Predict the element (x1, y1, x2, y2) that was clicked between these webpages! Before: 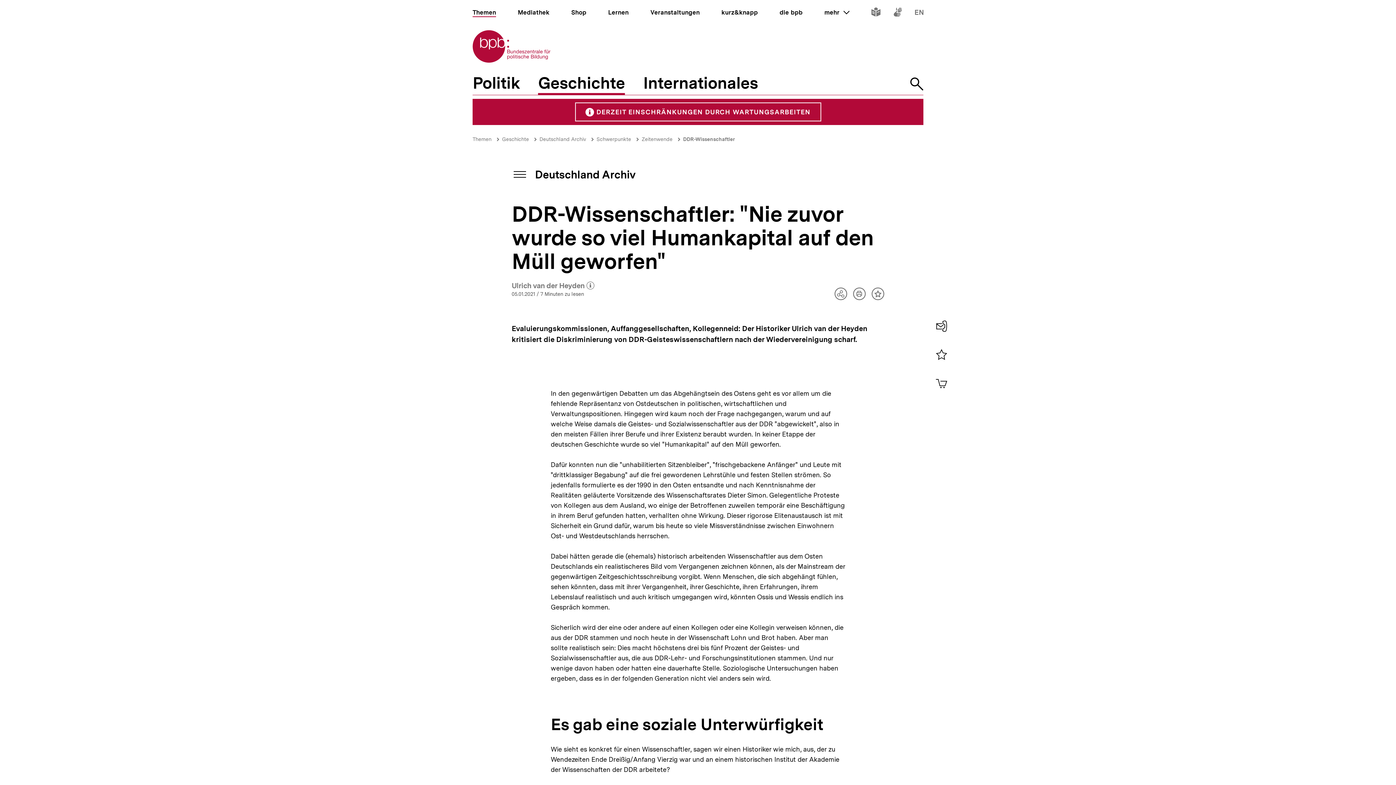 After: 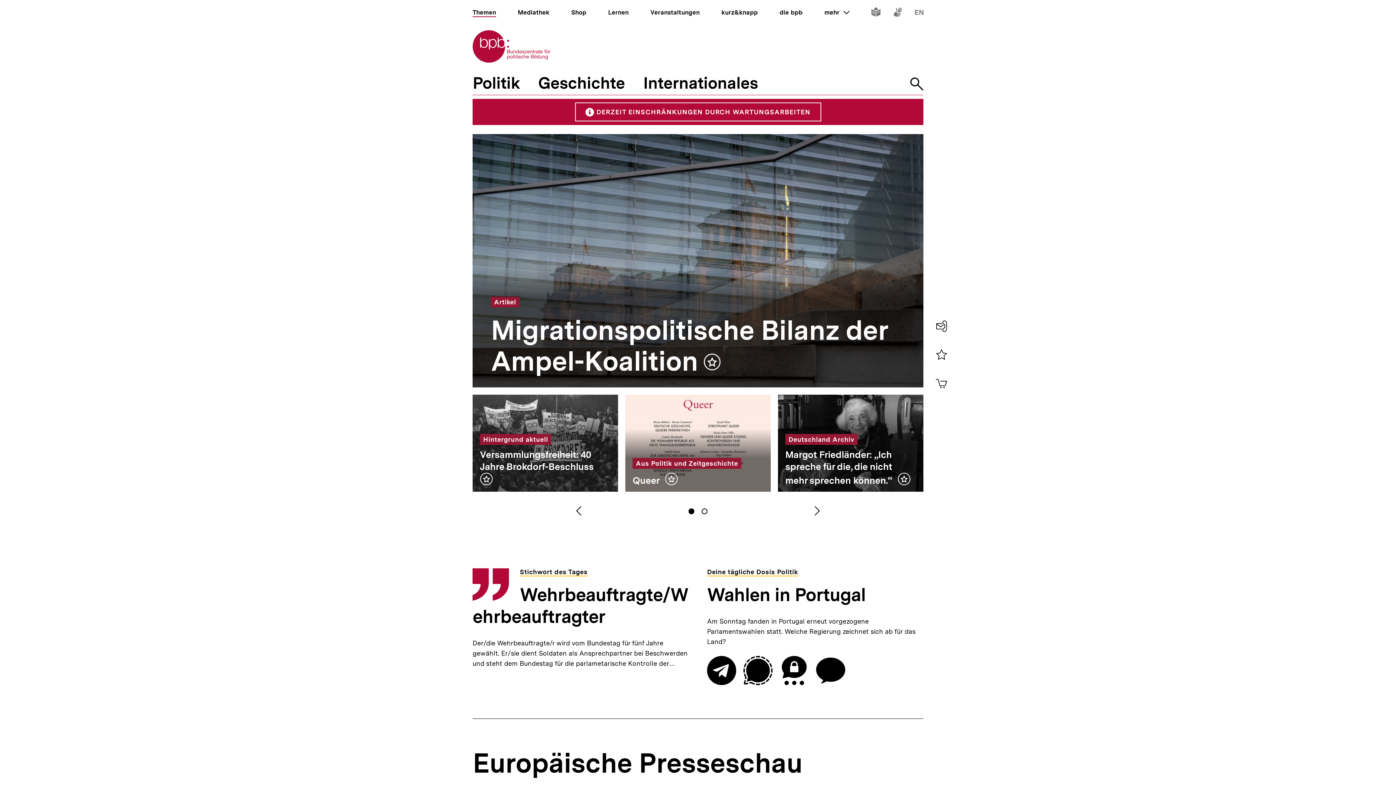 Action: bbox: (472, 8, 496, 16) label: Themen